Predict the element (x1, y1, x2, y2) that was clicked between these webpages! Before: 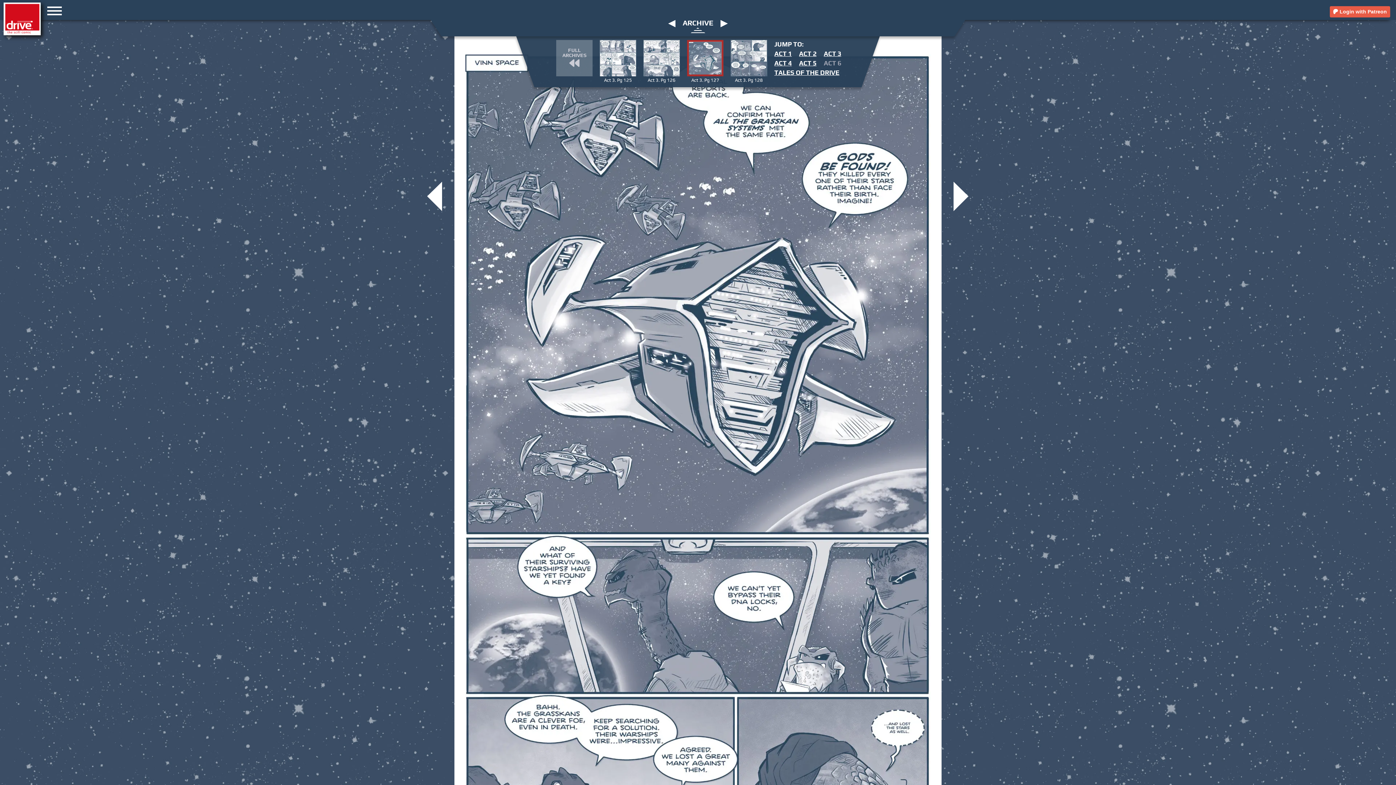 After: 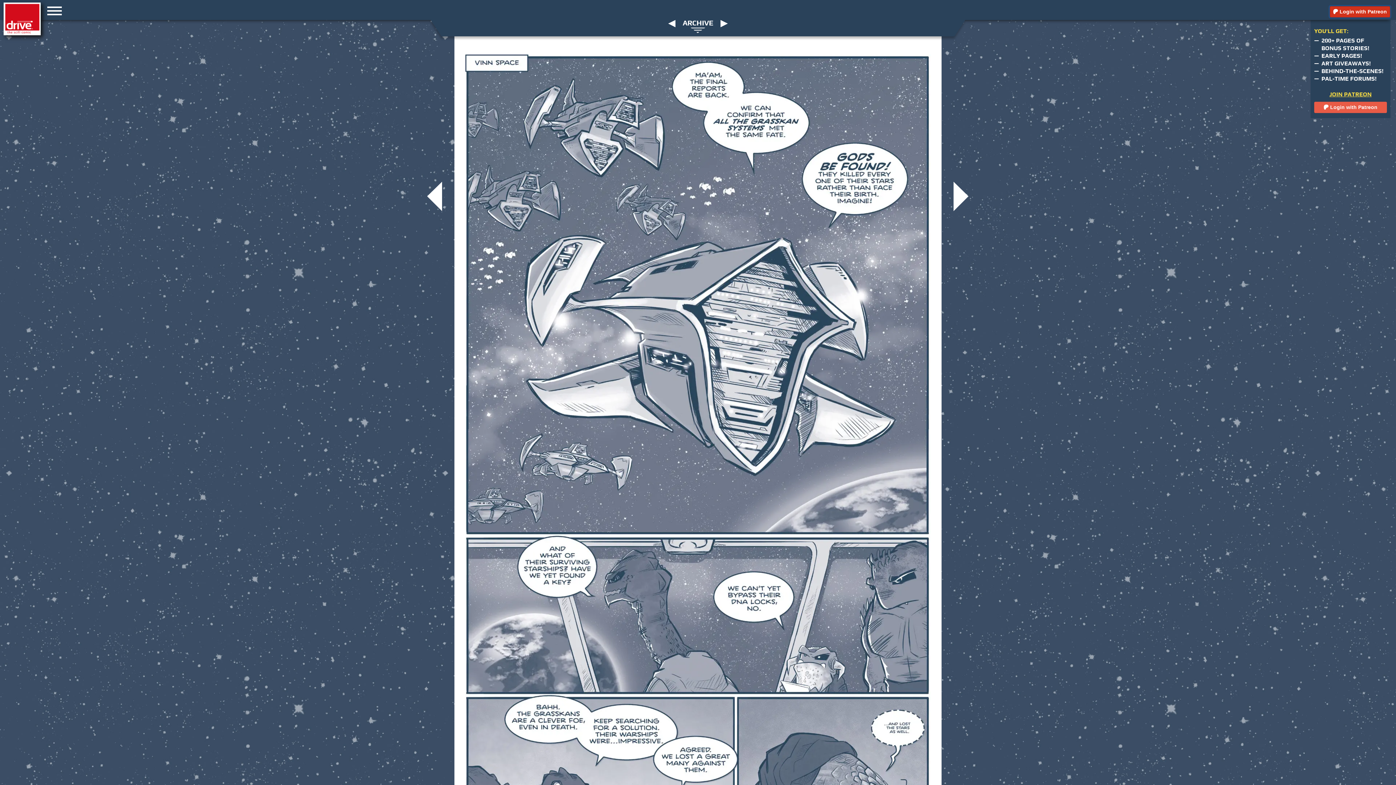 Action: label:  Login with Patreon bbox: (1330, 6, 1390, 17)